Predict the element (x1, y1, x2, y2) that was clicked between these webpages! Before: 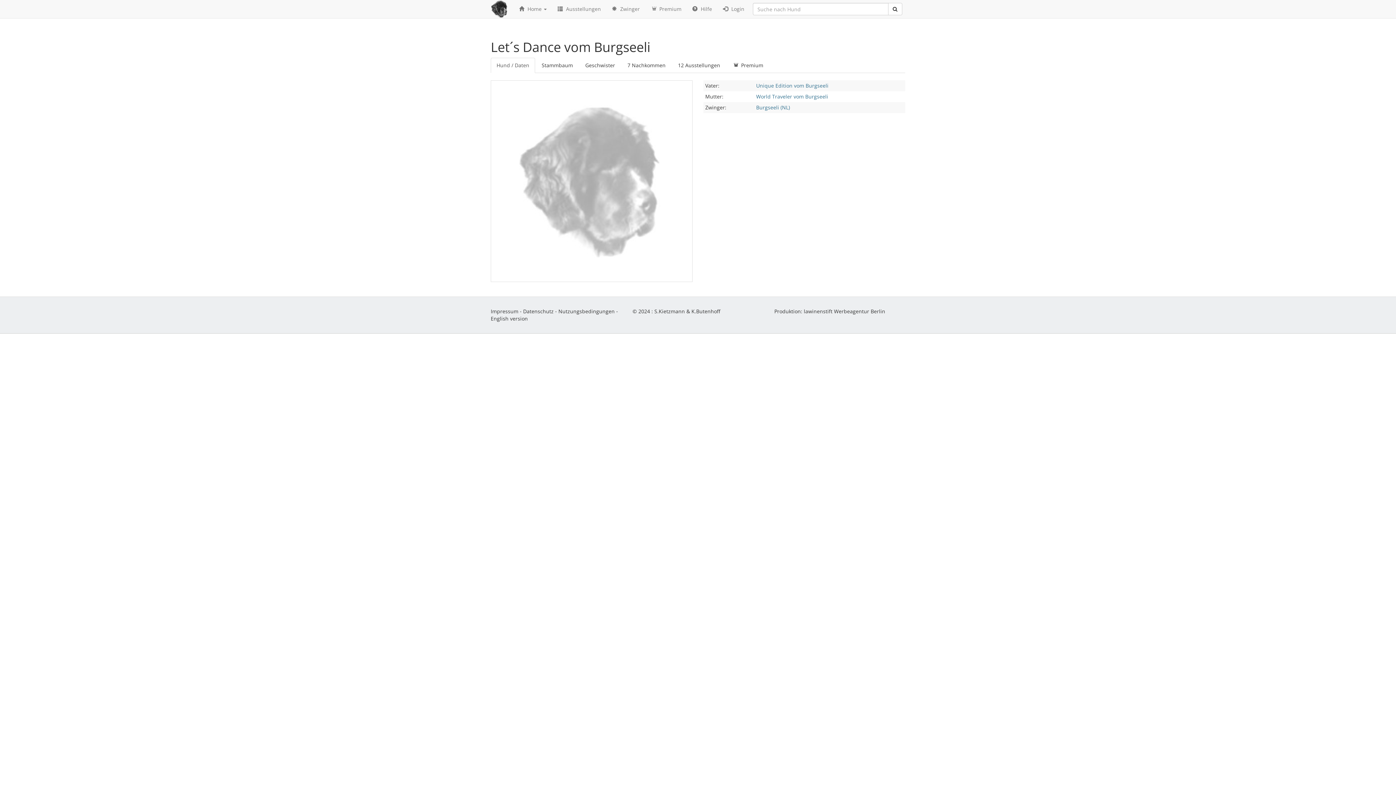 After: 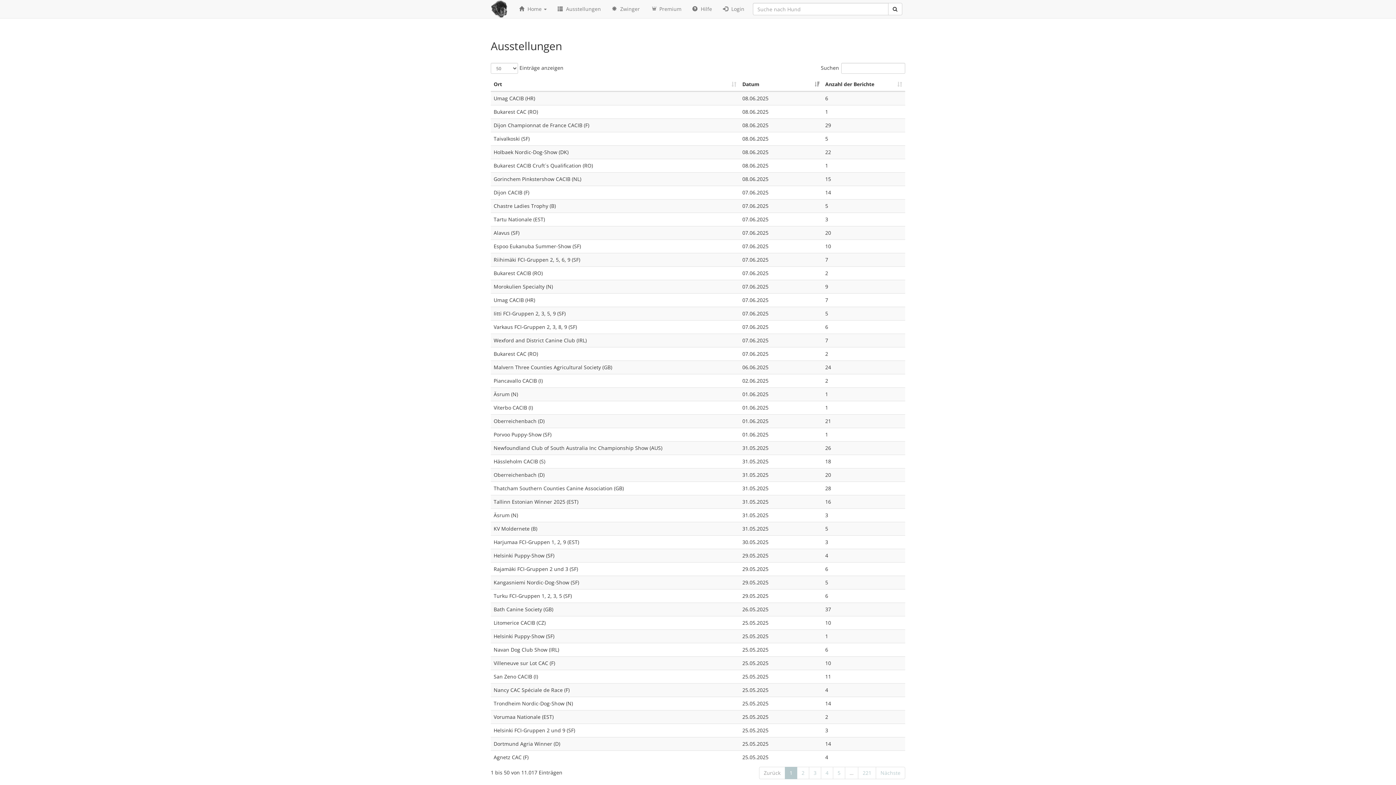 Action: bbox: (552, 0, 606, 18) label:  Ausstellungen